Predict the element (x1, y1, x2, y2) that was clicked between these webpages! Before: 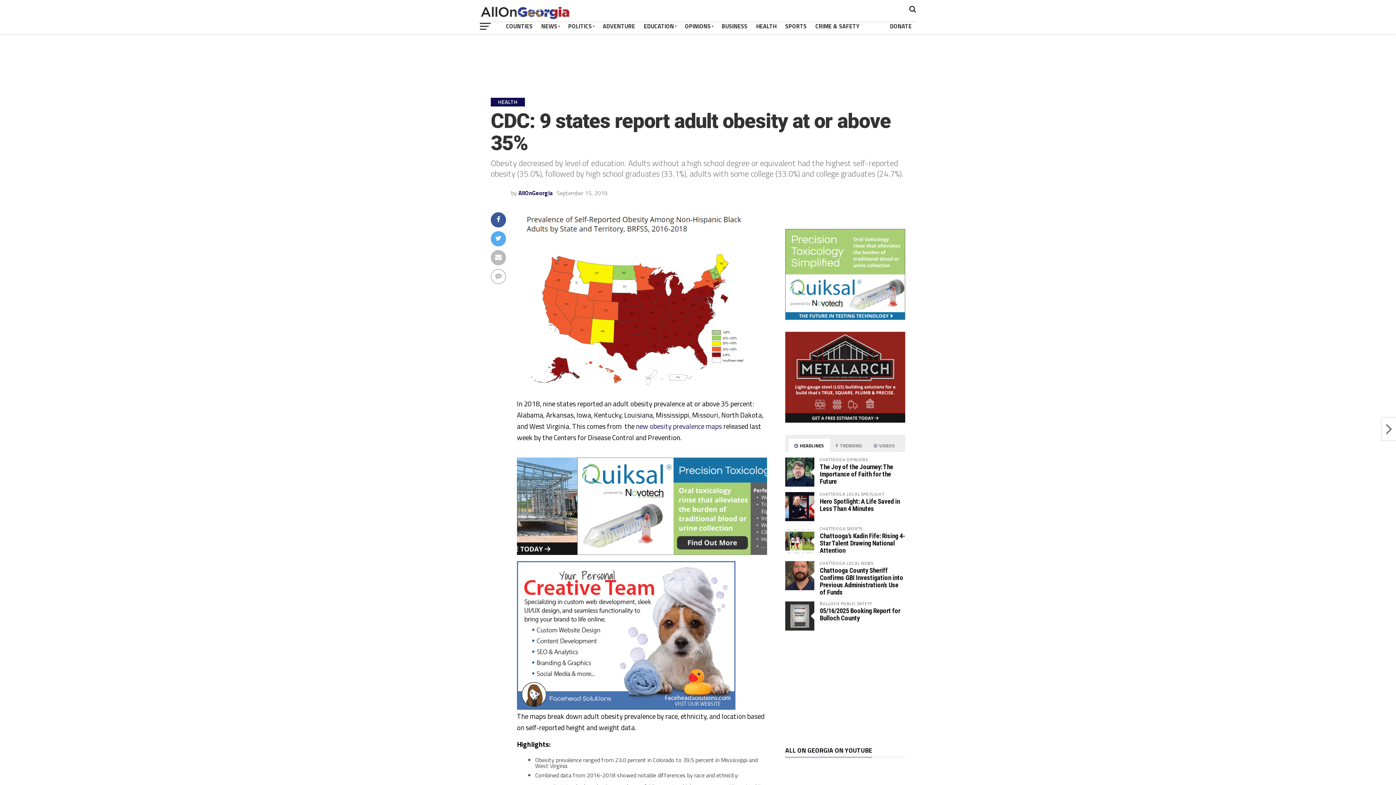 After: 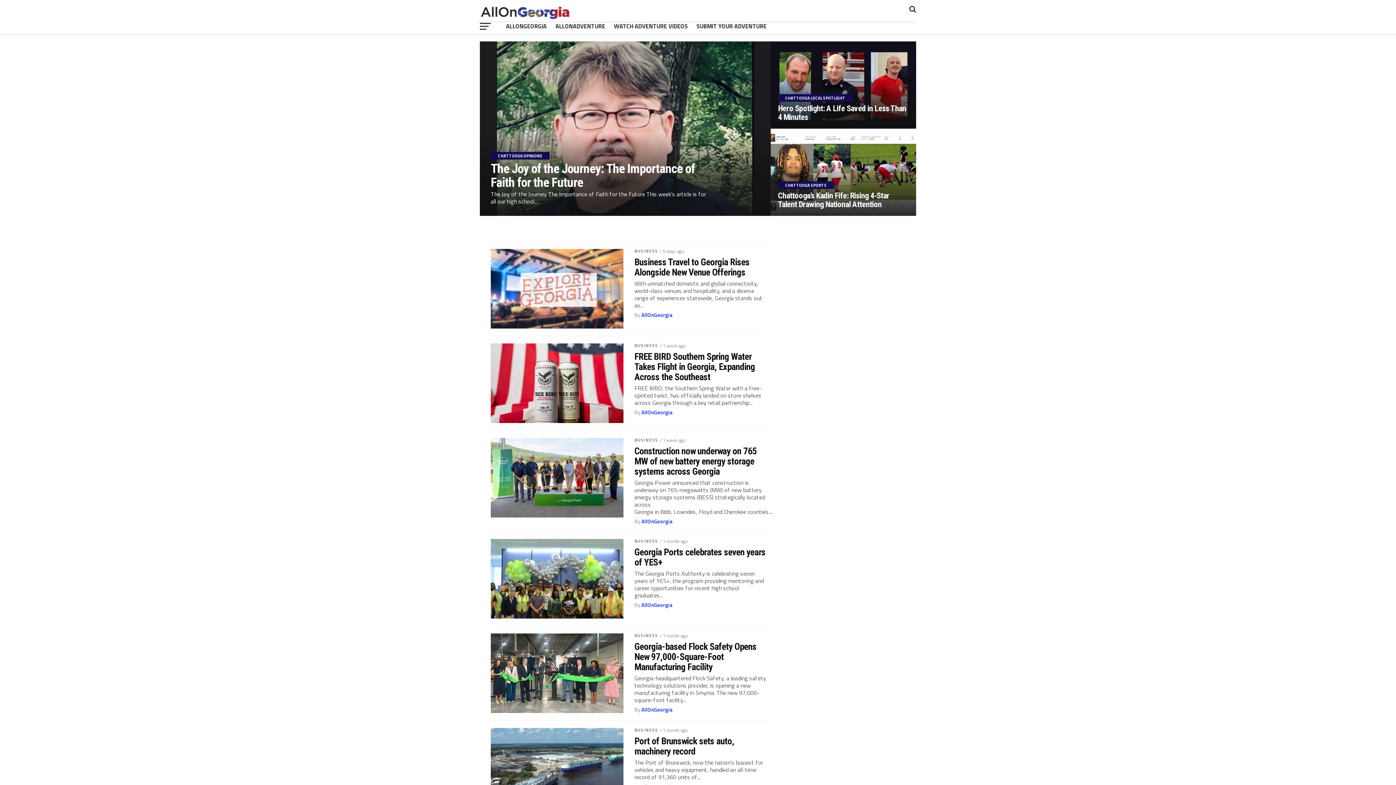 Action: label: BUSINESS bbox: (717, 18, 752, 34)